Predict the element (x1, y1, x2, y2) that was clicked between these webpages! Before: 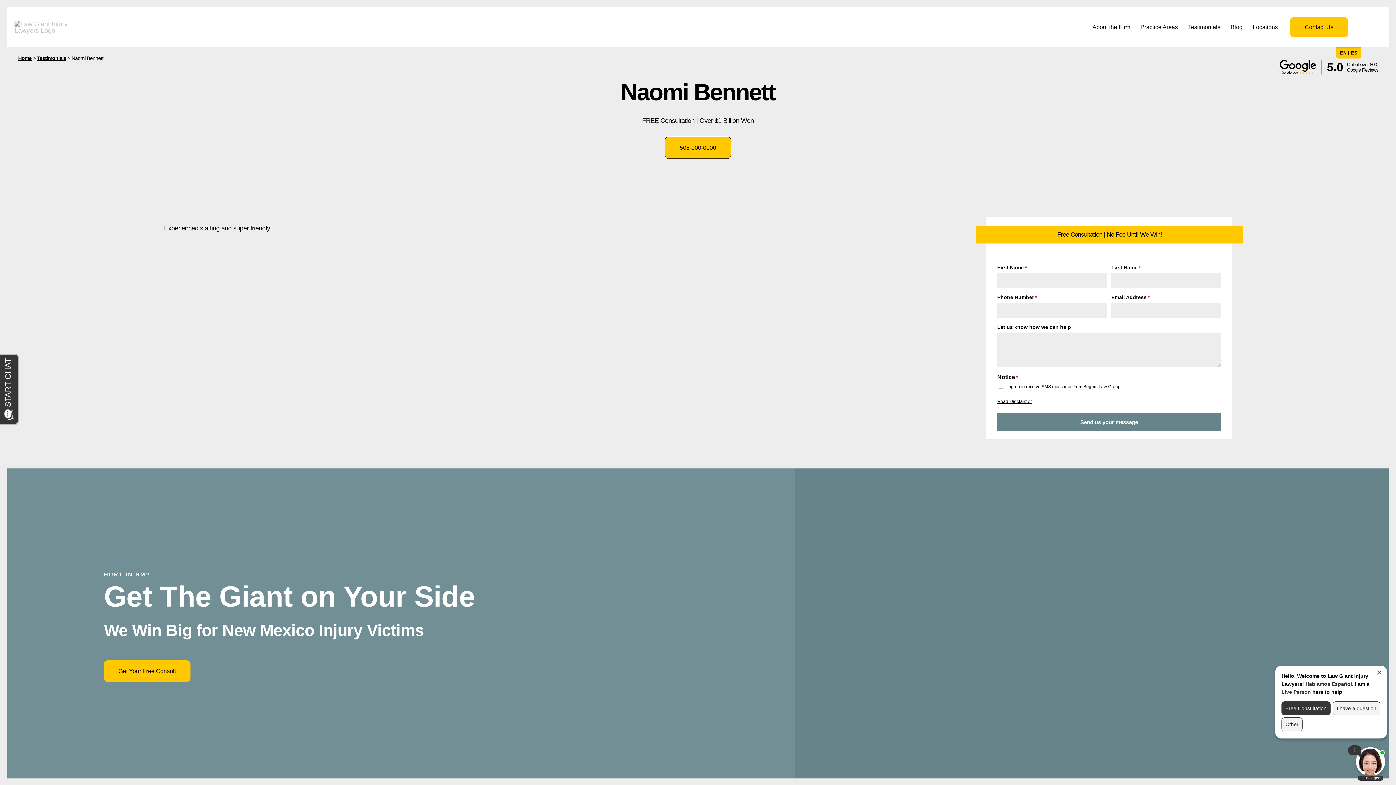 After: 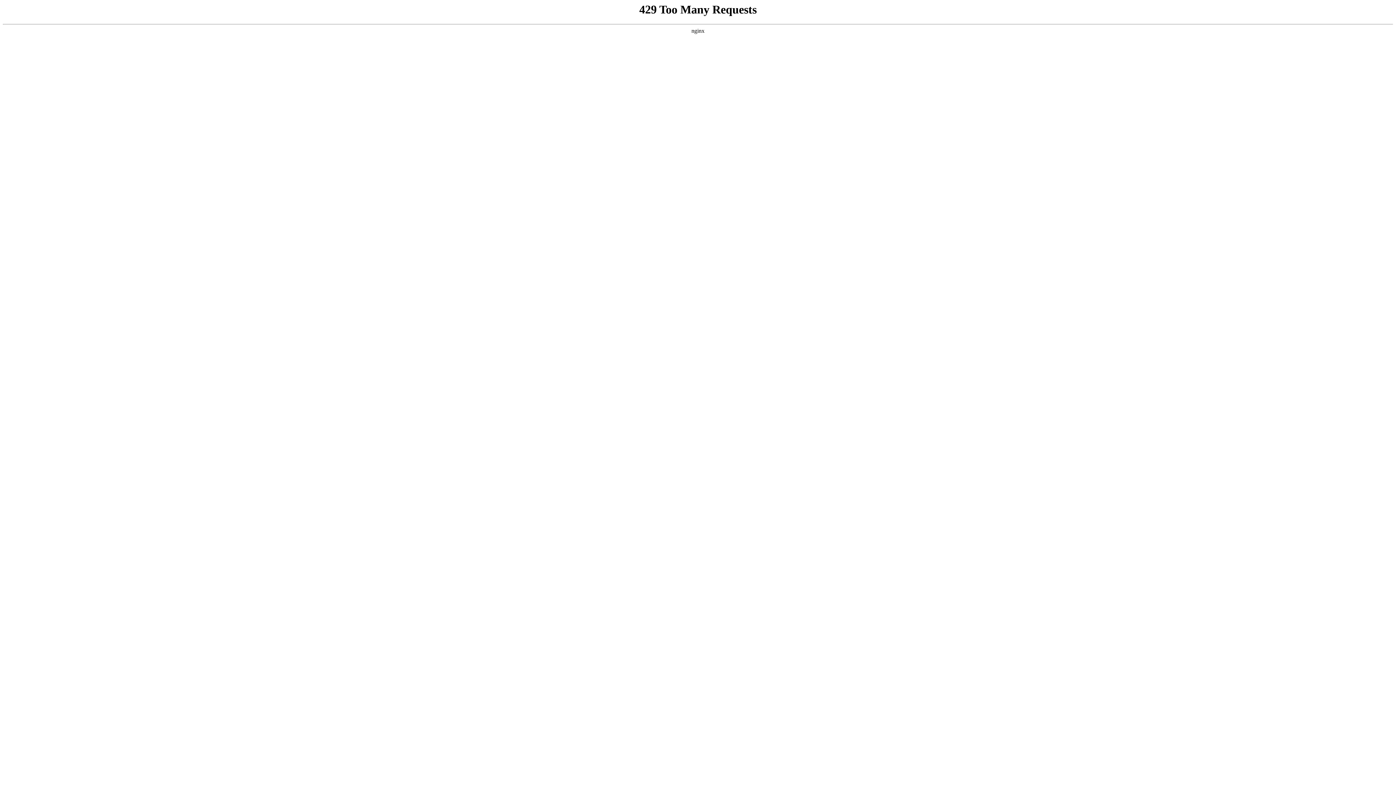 Action: bbox: (18, 55, 31, 61) label: Home